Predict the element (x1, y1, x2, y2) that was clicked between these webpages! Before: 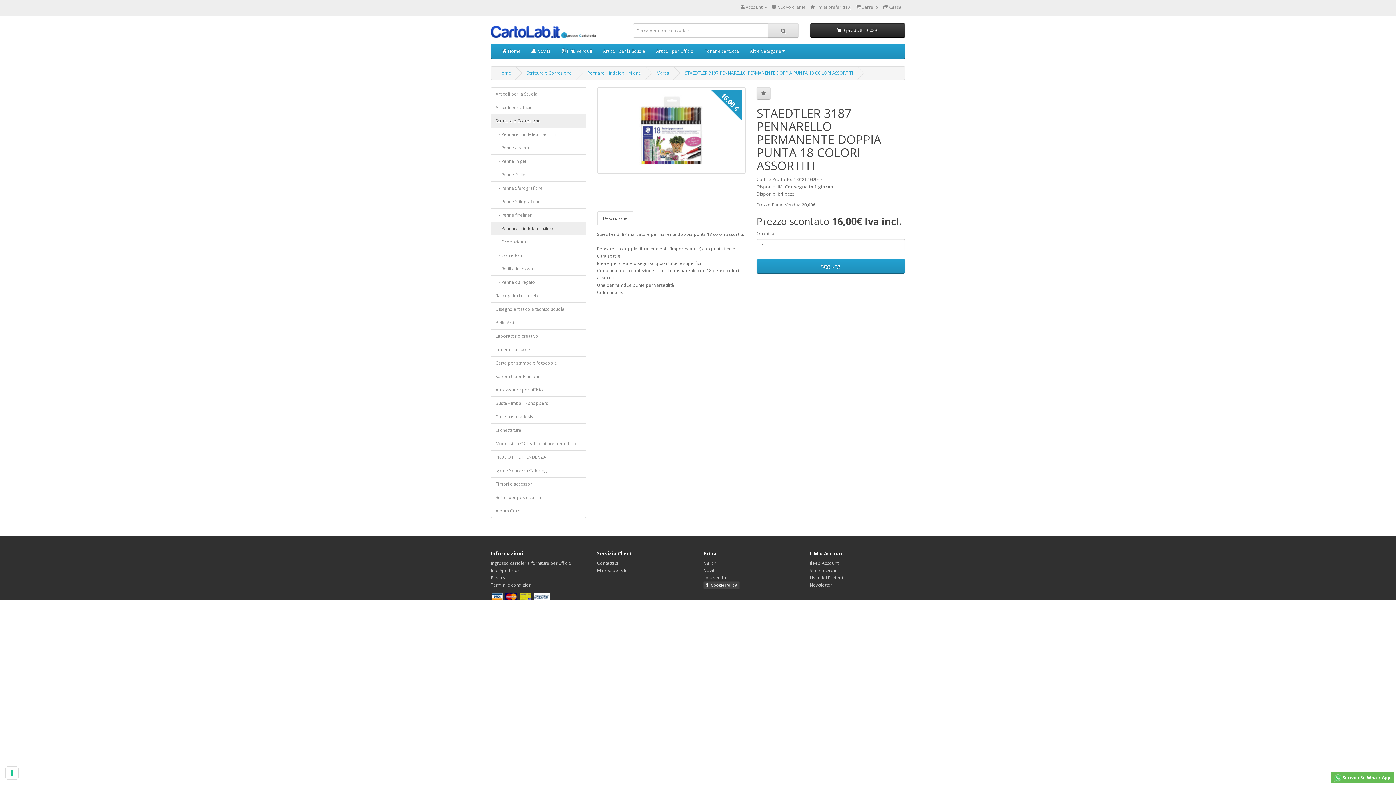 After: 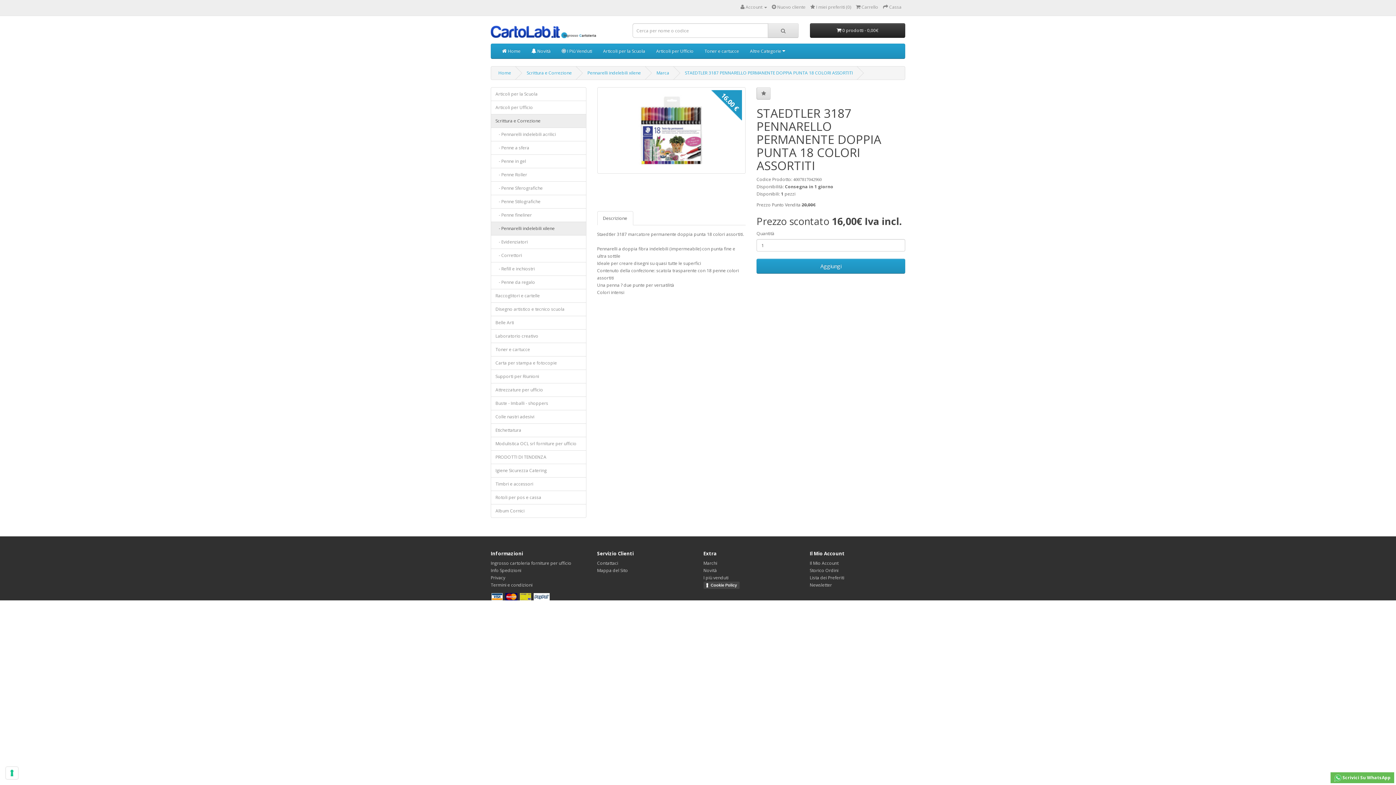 Action: label: Descrizione bbox: (597, 211, 633, 225)